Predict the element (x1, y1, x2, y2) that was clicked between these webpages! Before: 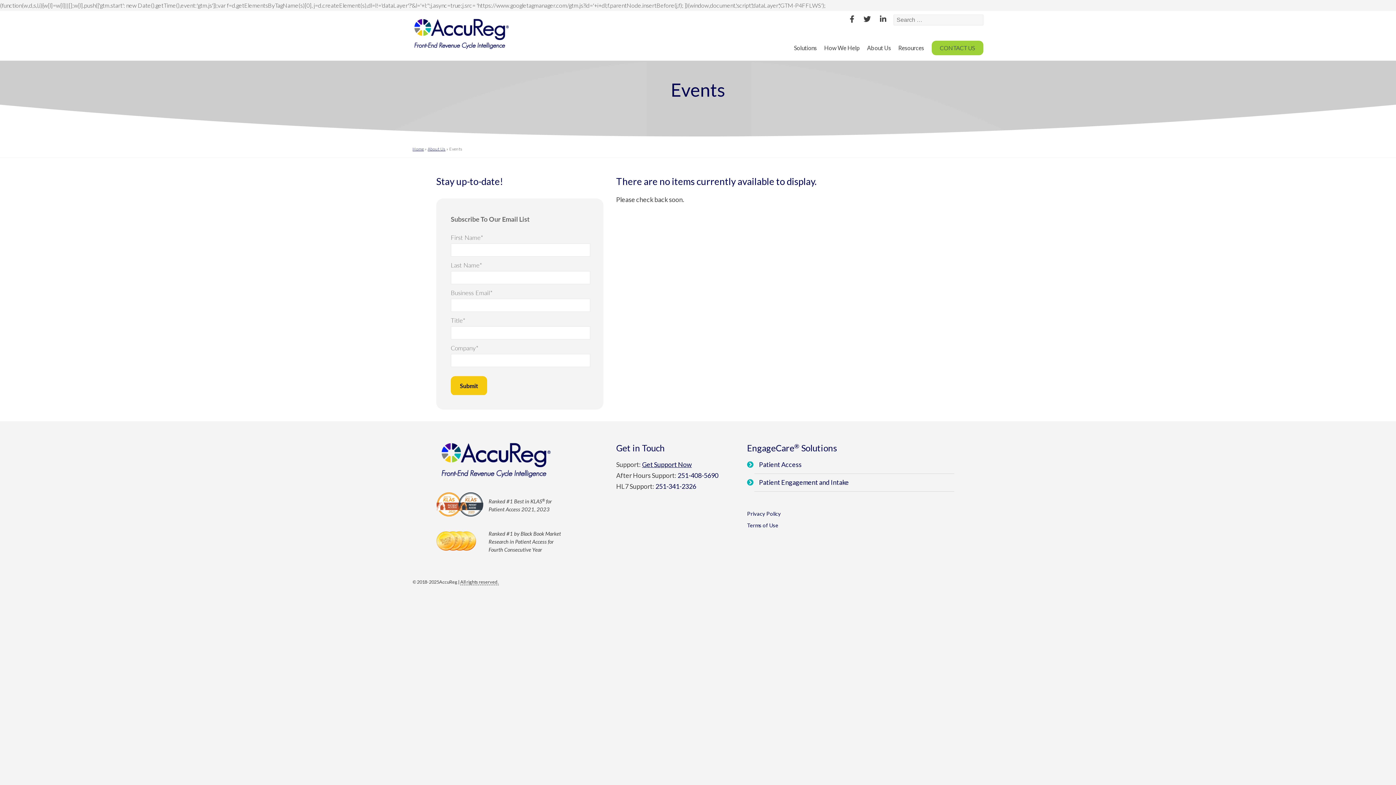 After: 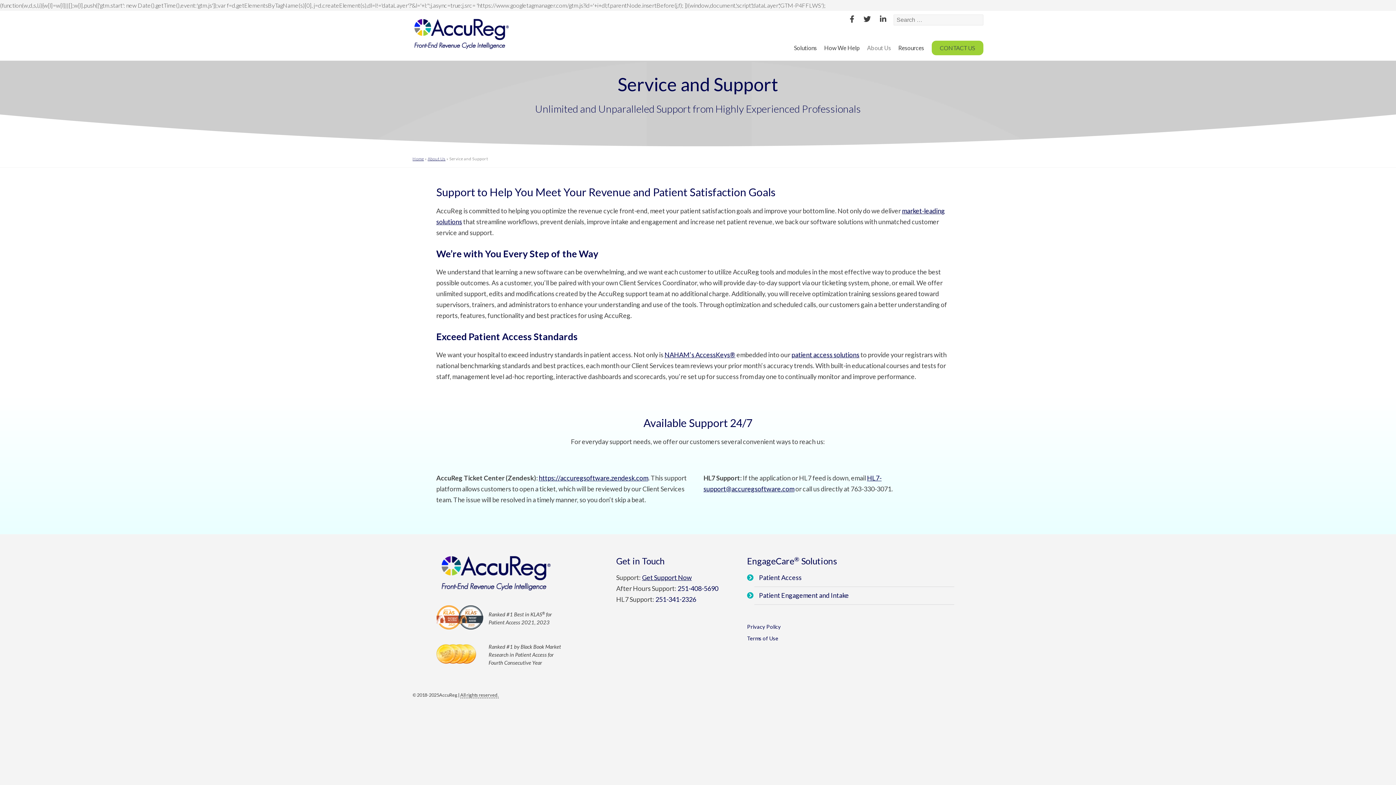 Action: label: Get Support Now bbox: (642, 460, 692, 468)